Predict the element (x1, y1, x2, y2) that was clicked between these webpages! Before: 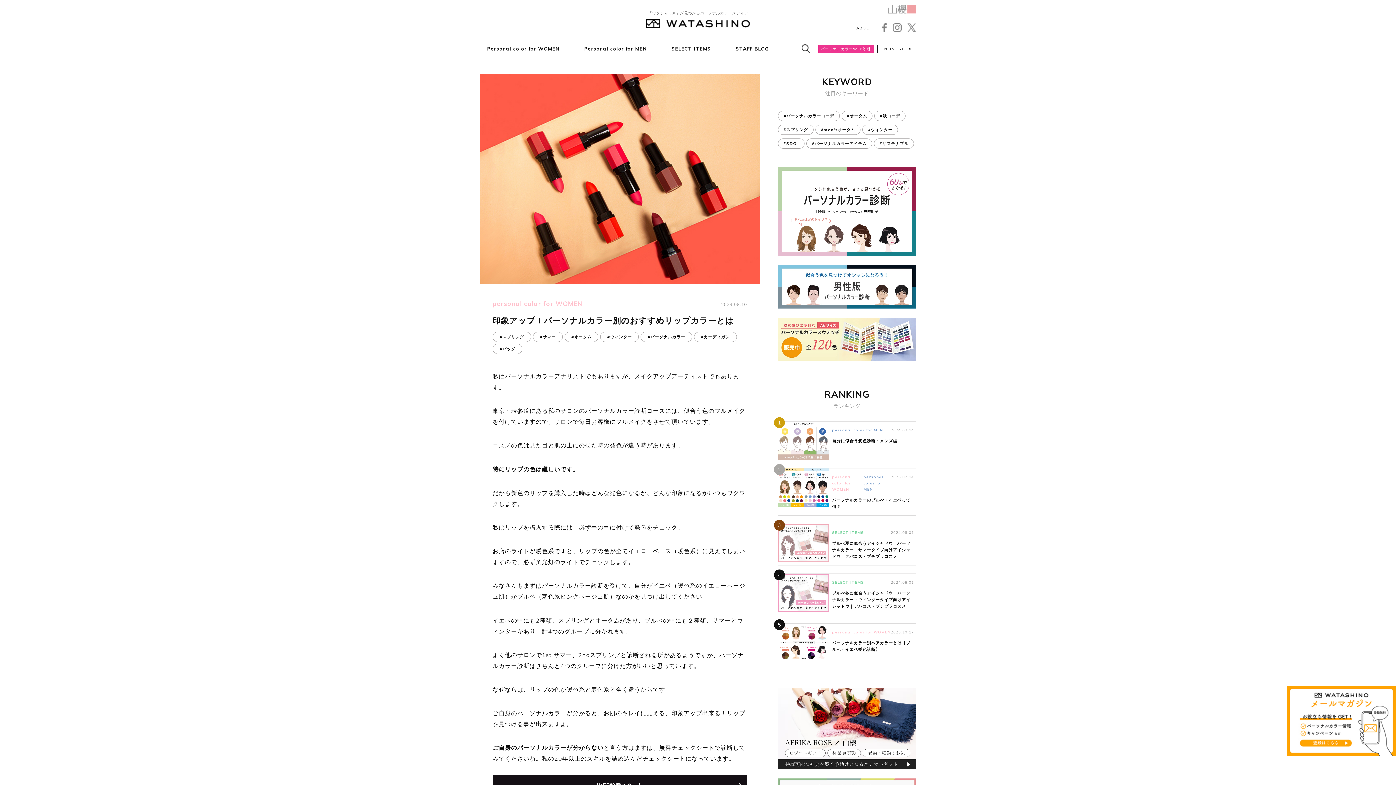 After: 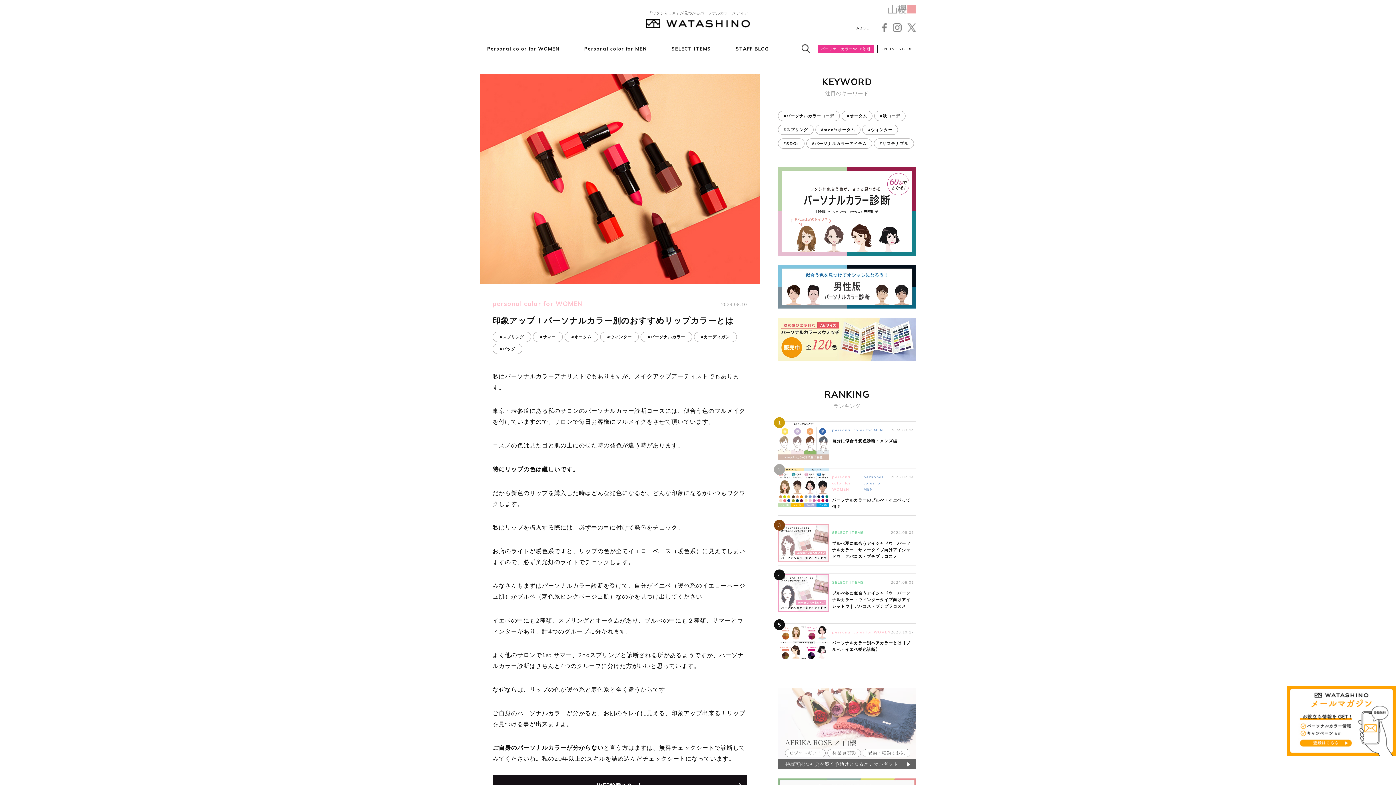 Action: bbox: (778, 688, 916, 769)